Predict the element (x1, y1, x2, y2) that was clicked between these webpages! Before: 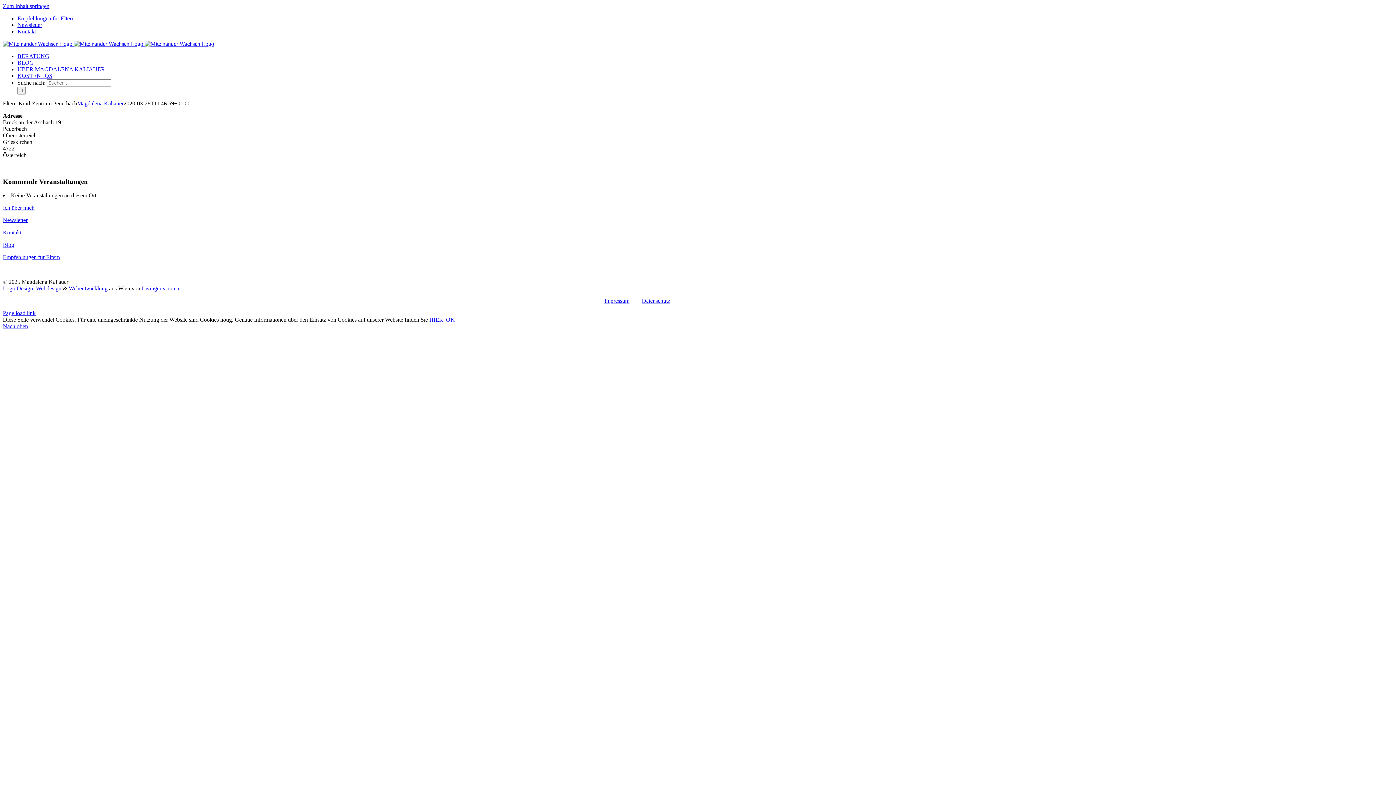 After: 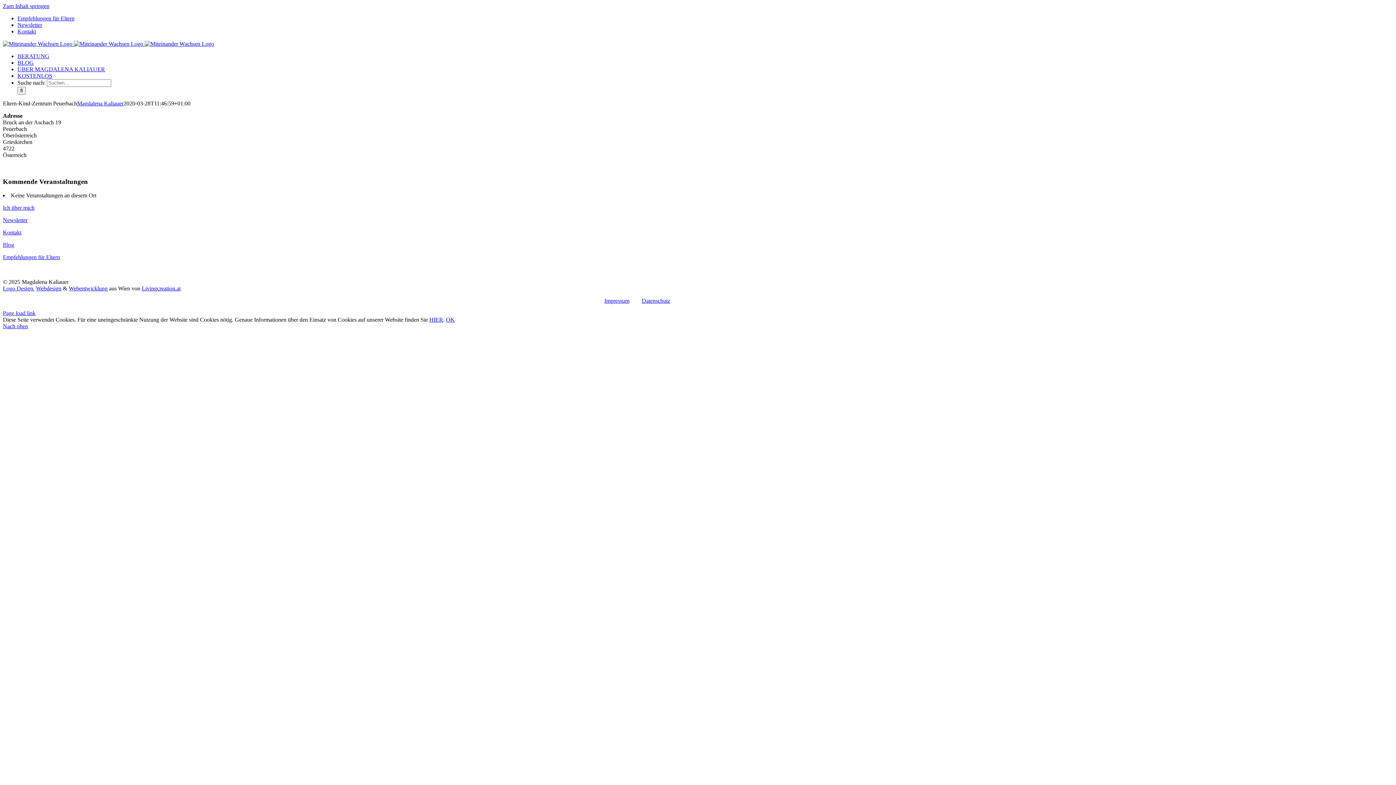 Action: label: Livingcreation.at bbox: (141, 285, 180, 291)